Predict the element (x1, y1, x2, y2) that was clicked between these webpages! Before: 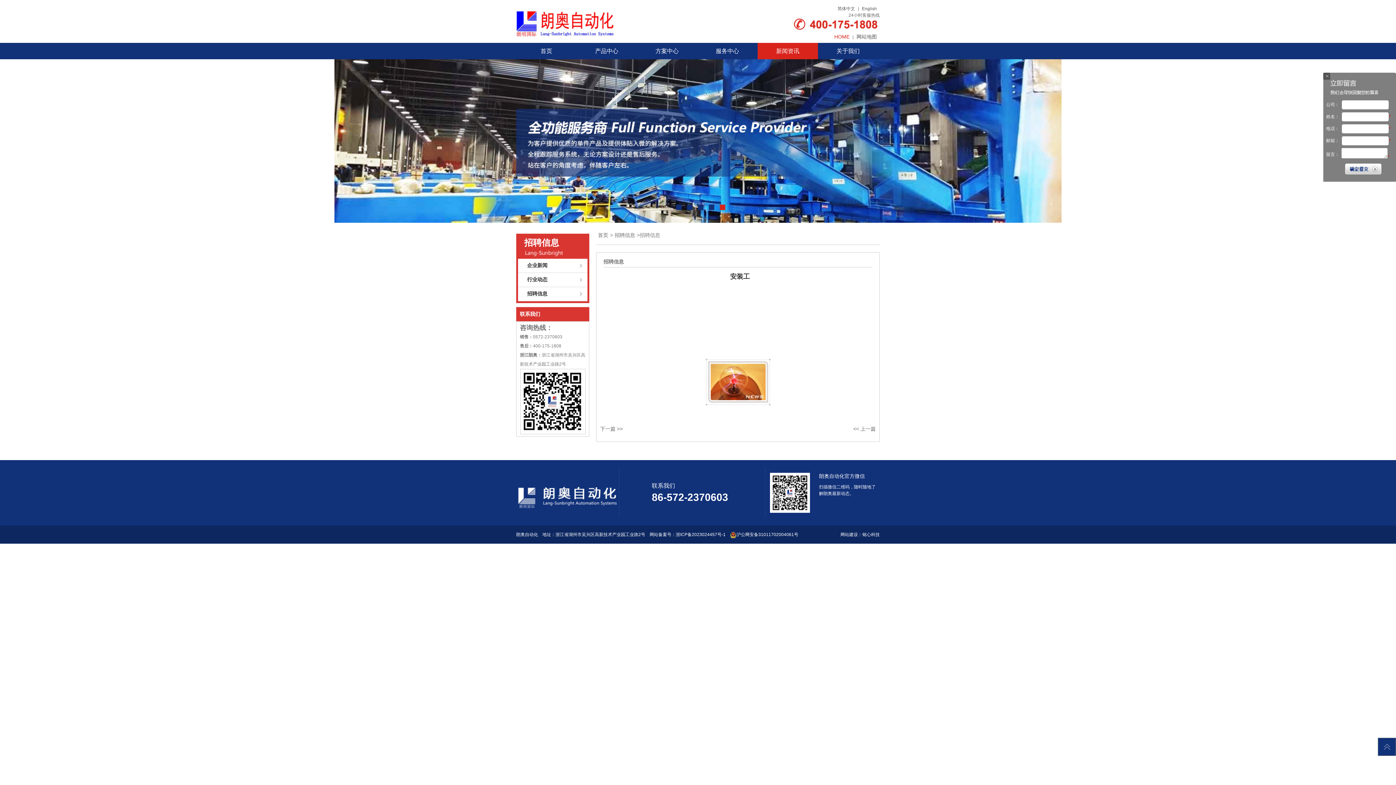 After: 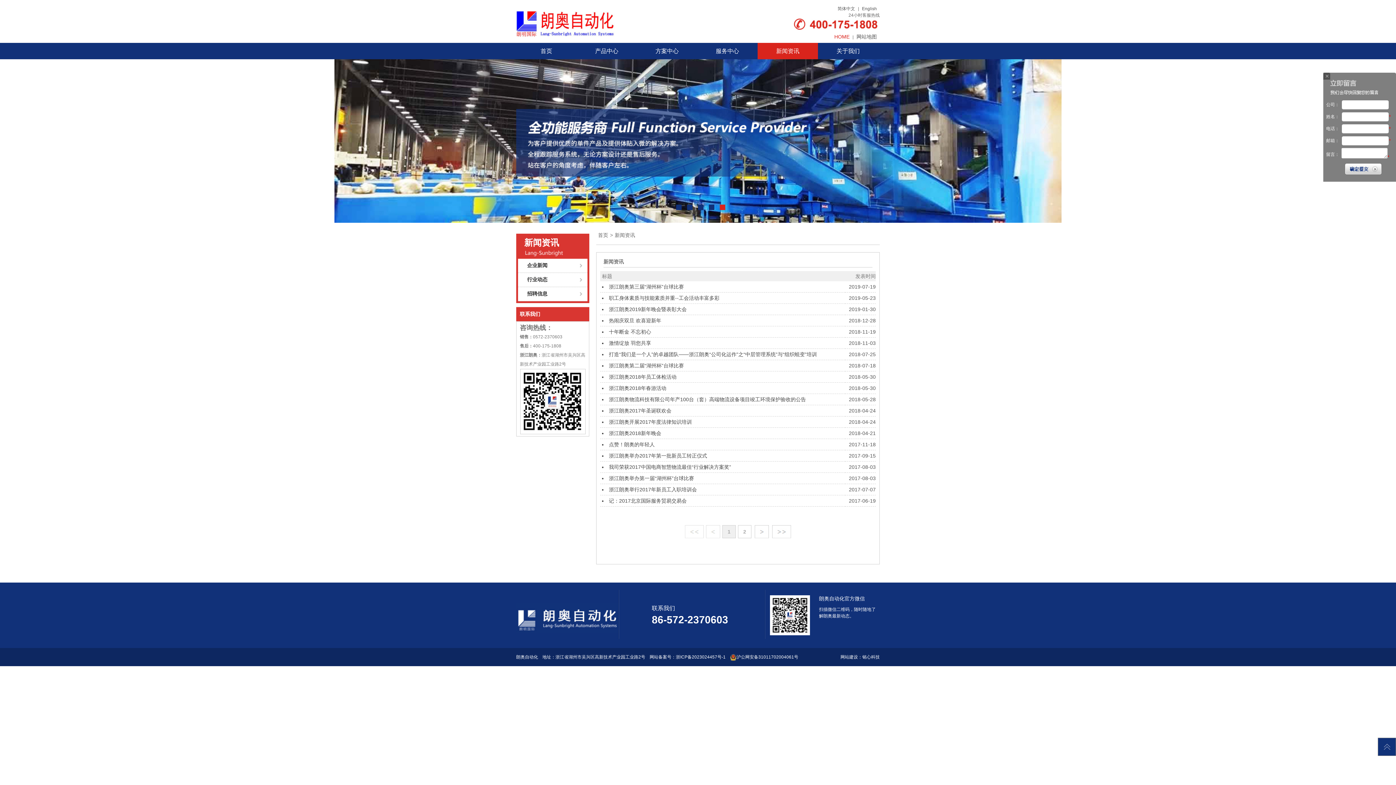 Action: bbox: (757, 42, 818, 59) label: 新闻资讯